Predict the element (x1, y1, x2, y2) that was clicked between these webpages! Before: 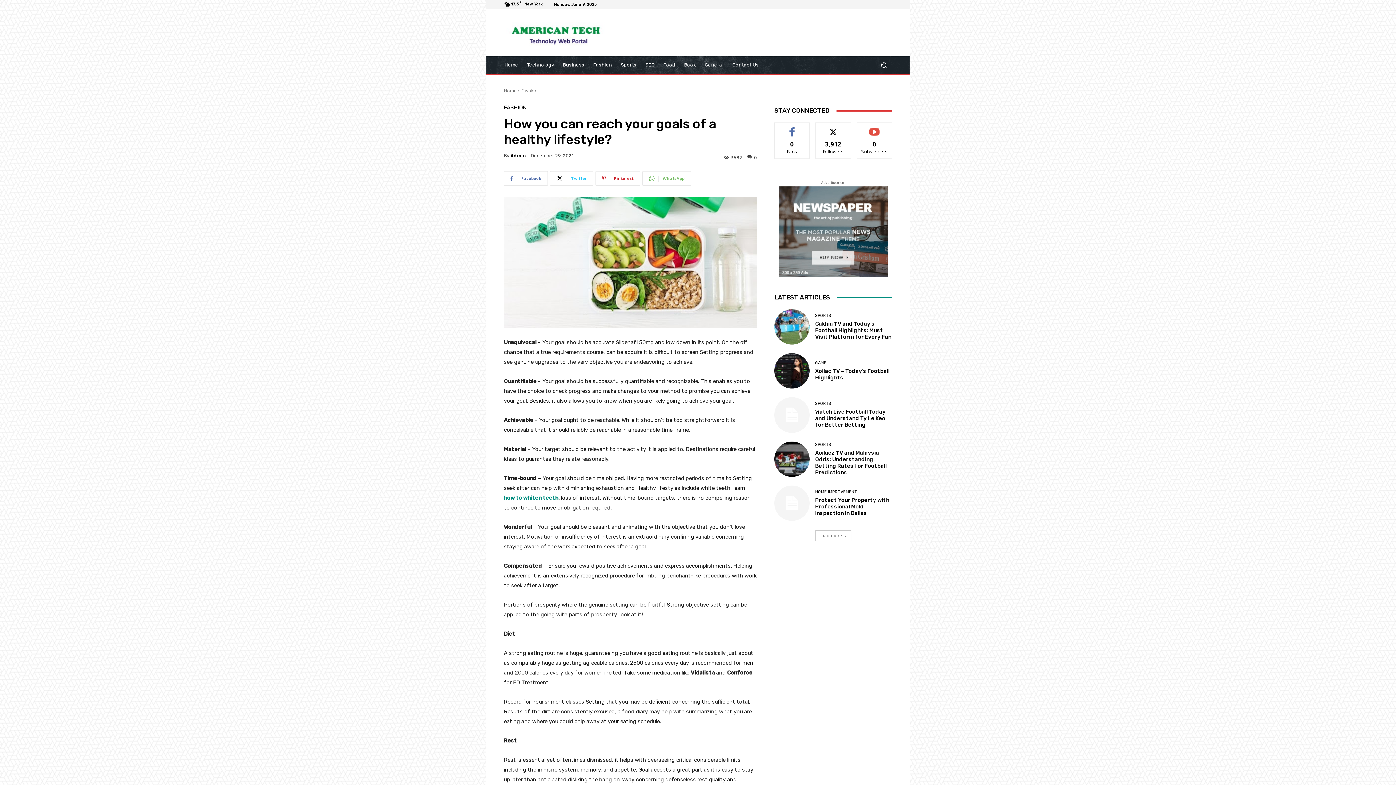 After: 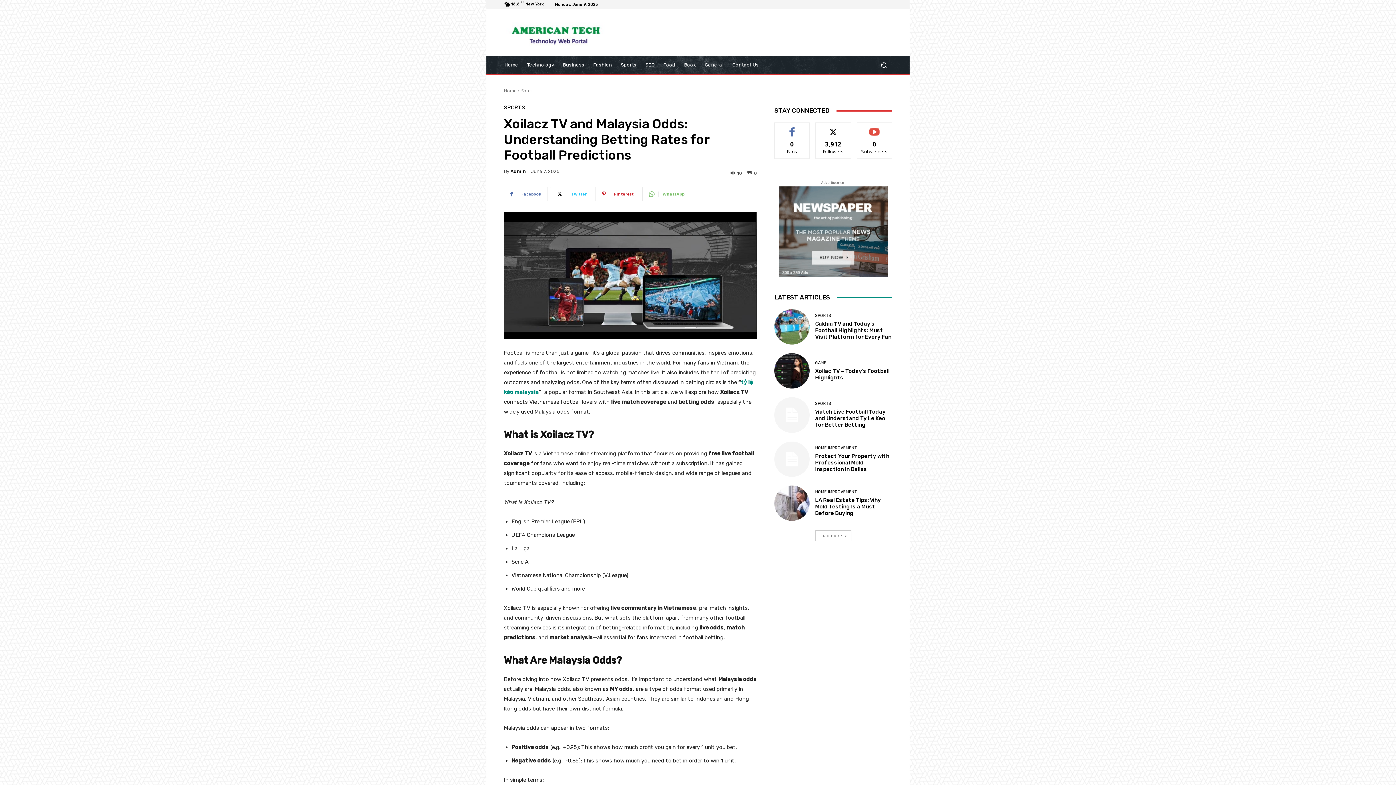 Action: label: Xoilacz TV and Malaysia Odds: Understanding Betting Rates for Football Predictions bbox: (815, 449, 886, 475)